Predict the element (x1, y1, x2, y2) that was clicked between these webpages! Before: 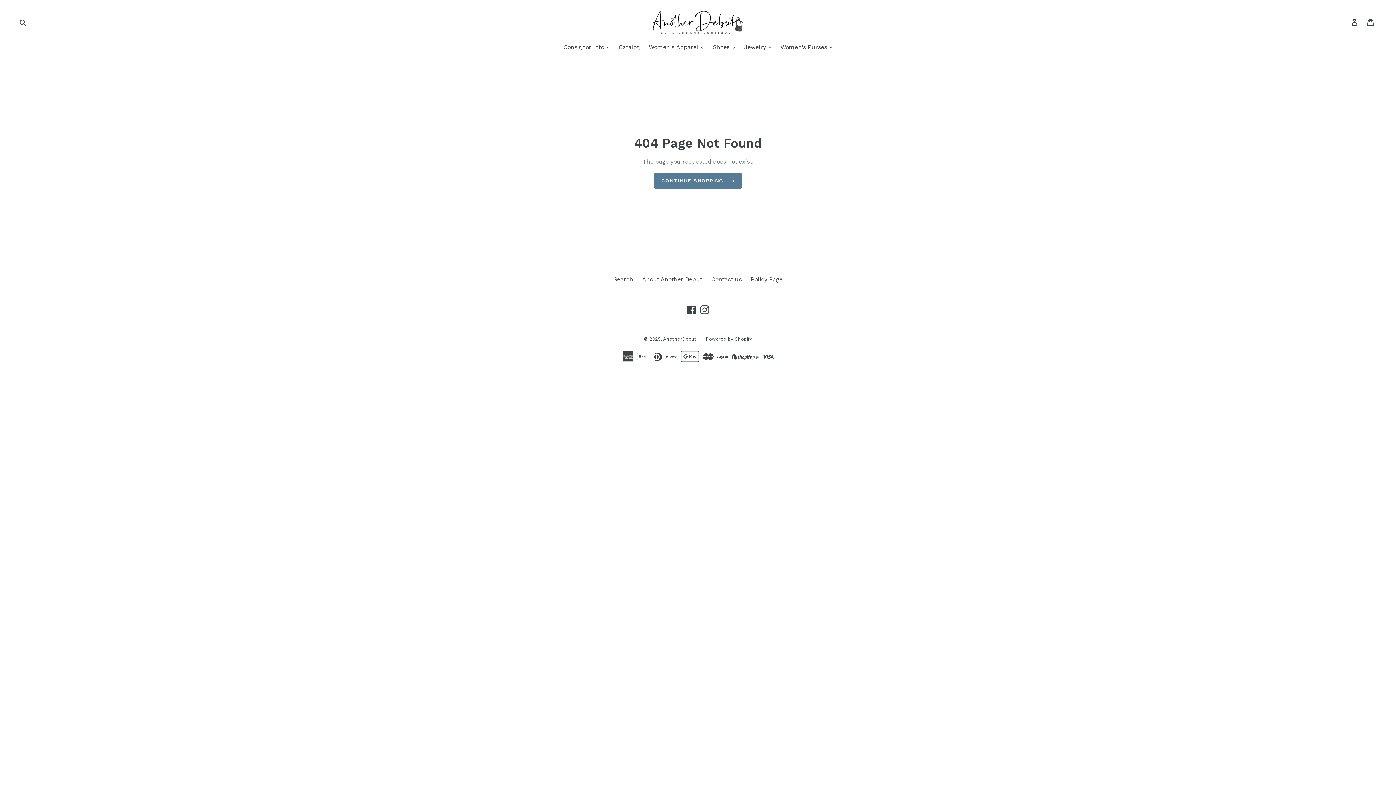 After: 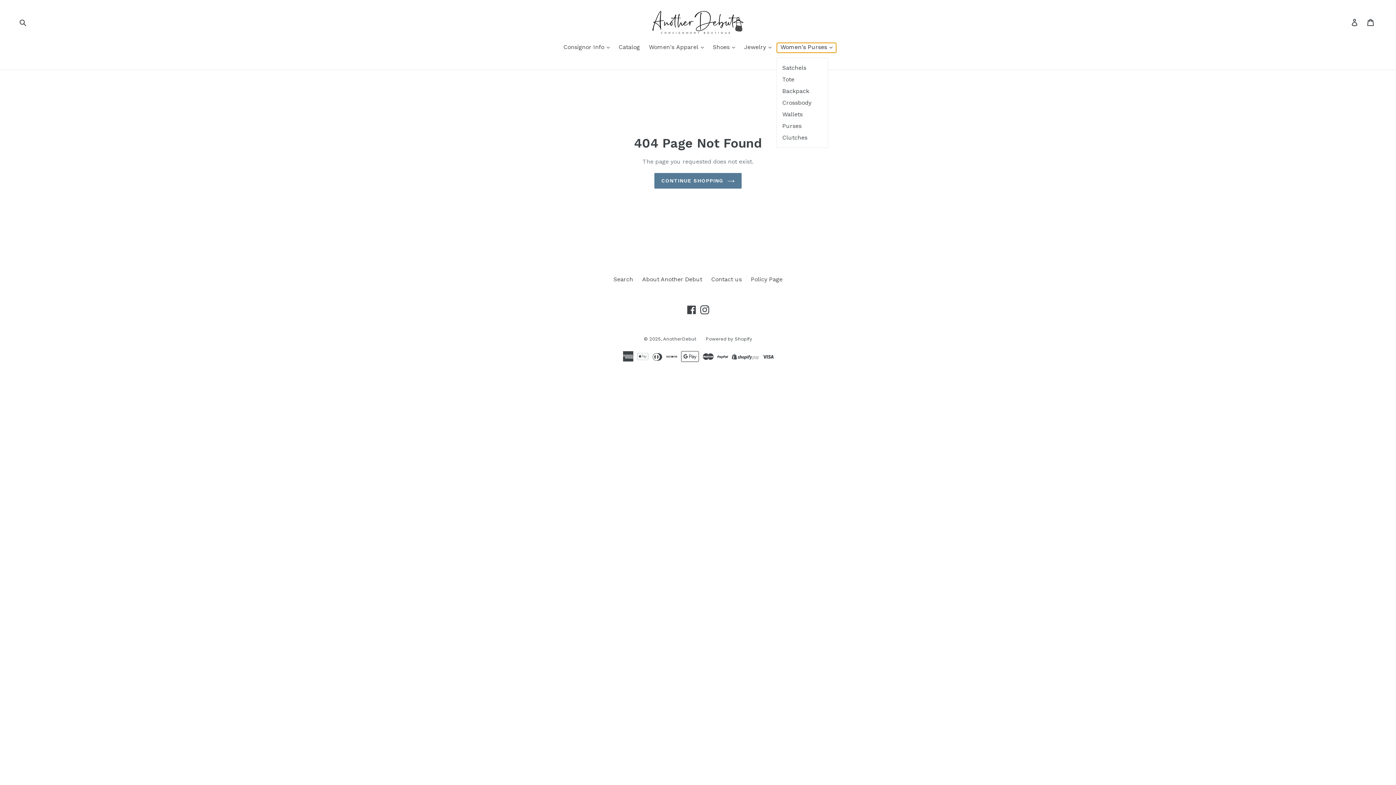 Action: label: Women's Purses  bbox: (777, 42, 836, 52)